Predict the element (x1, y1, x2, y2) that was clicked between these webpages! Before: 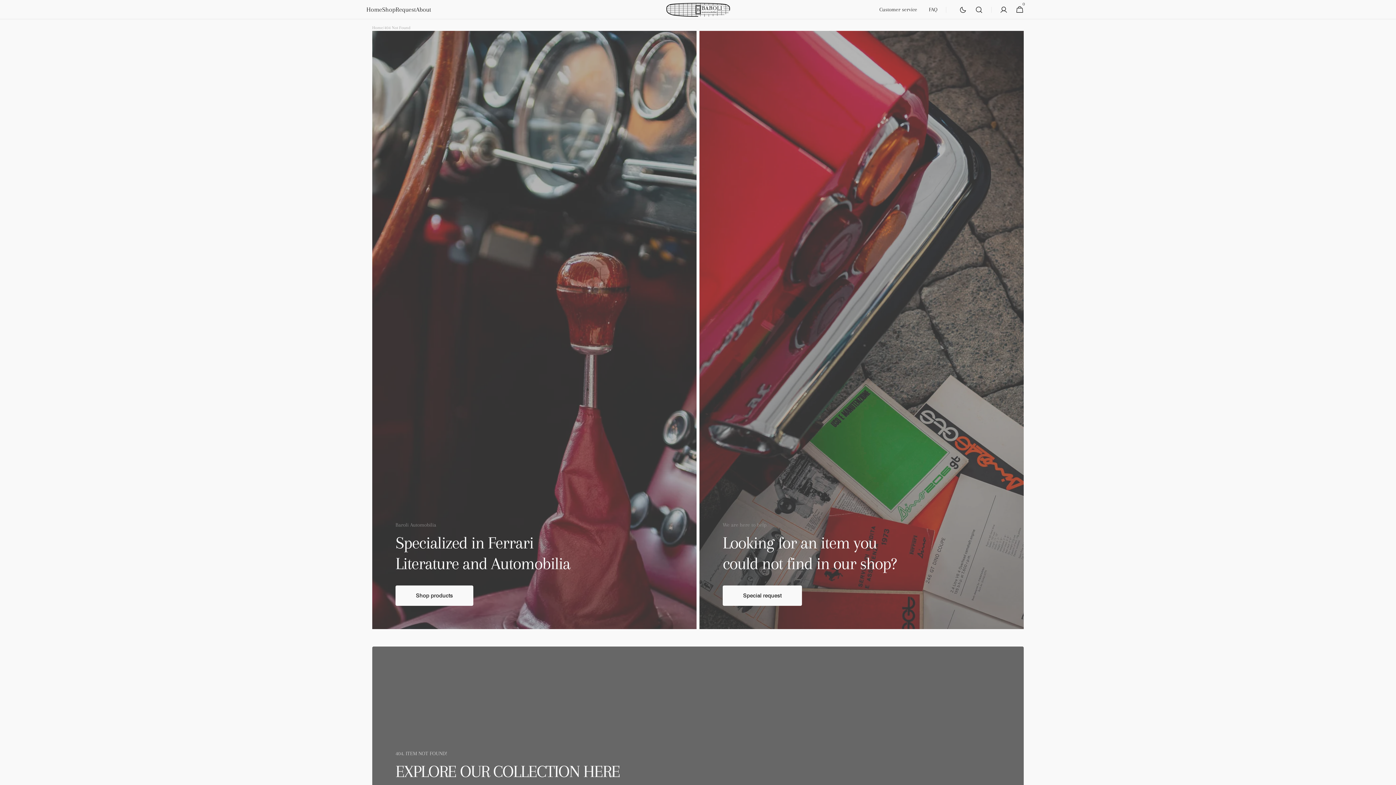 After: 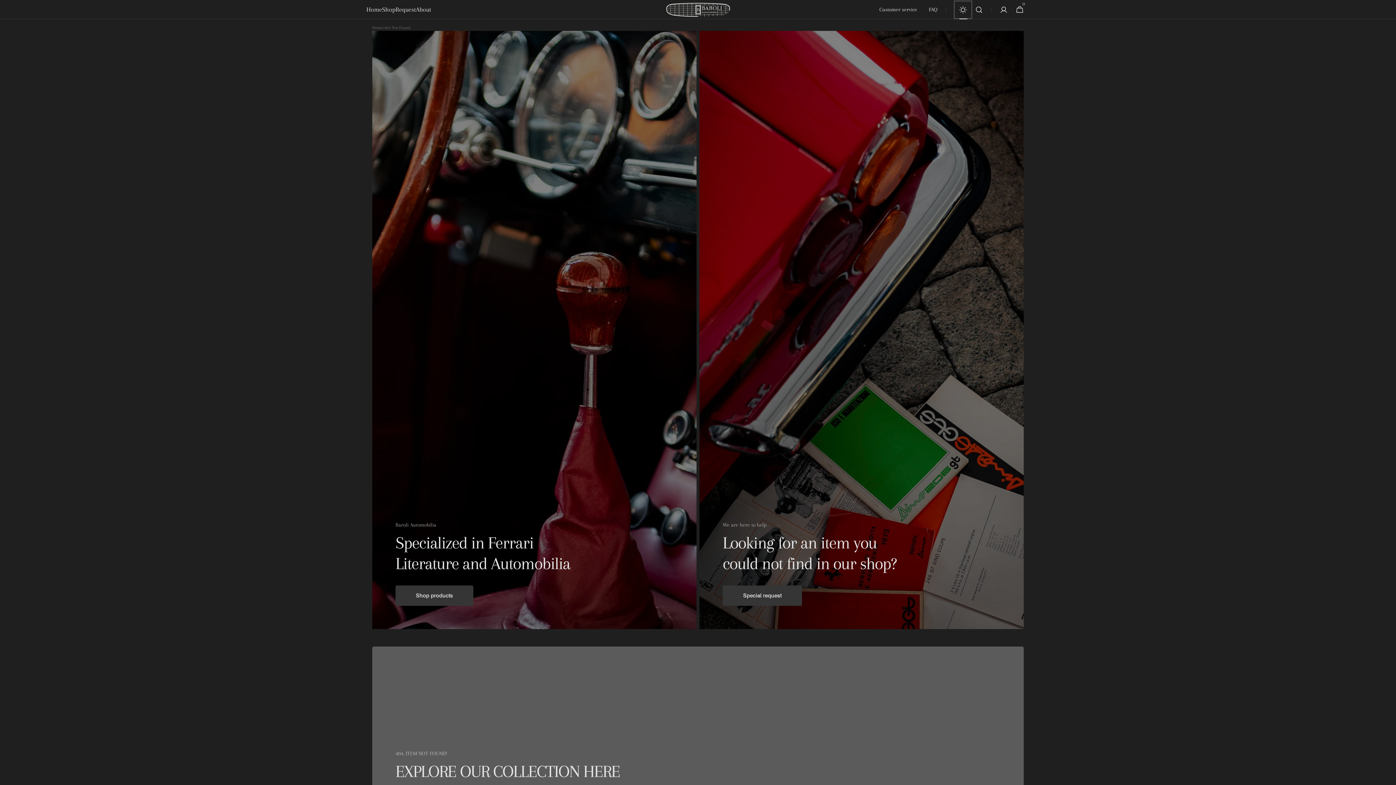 Action: bbox: (955, 1, 971, 17) label: general.dark_mode.dark